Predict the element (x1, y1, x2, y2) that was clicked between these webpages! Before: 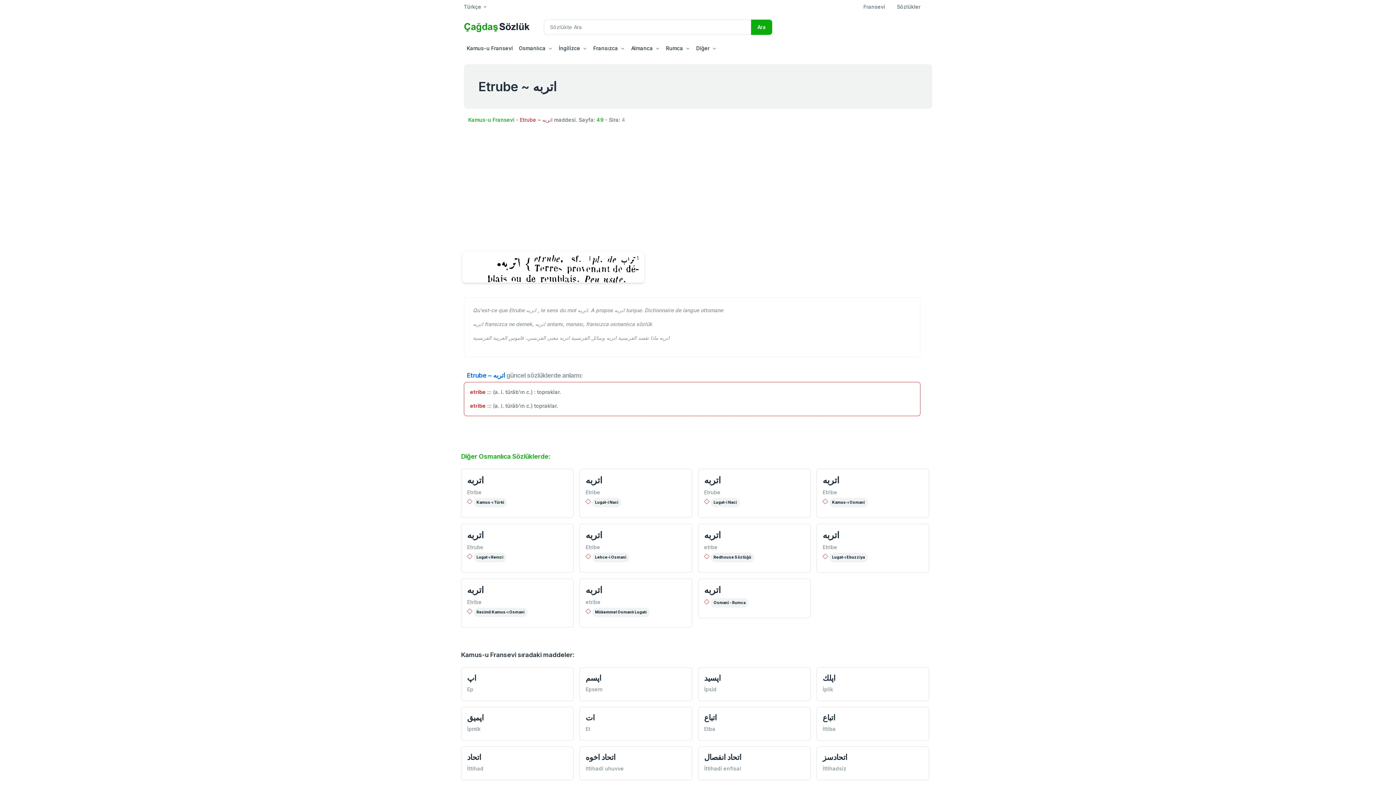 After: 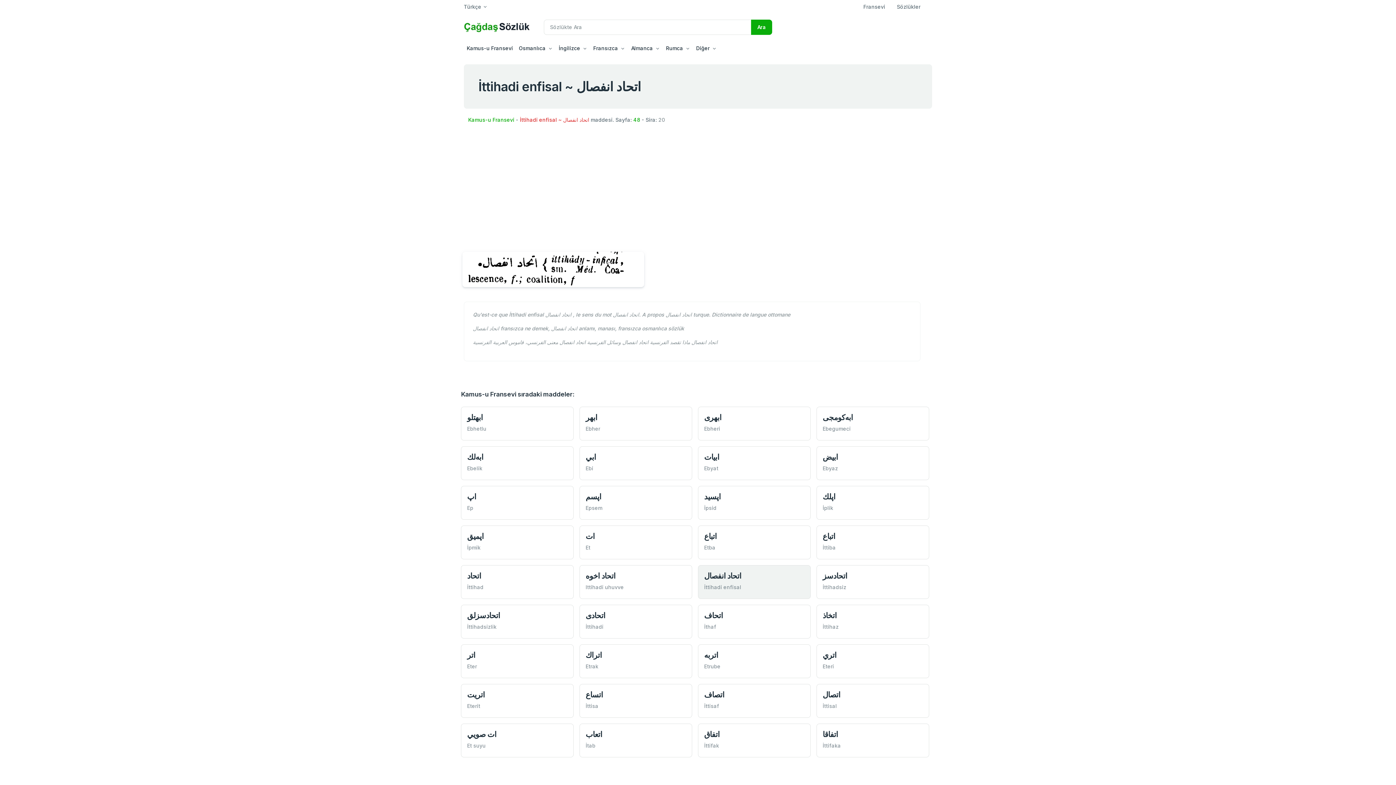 Action: bbox: (704, 765, 741, 771) label: İttihadi enfisal